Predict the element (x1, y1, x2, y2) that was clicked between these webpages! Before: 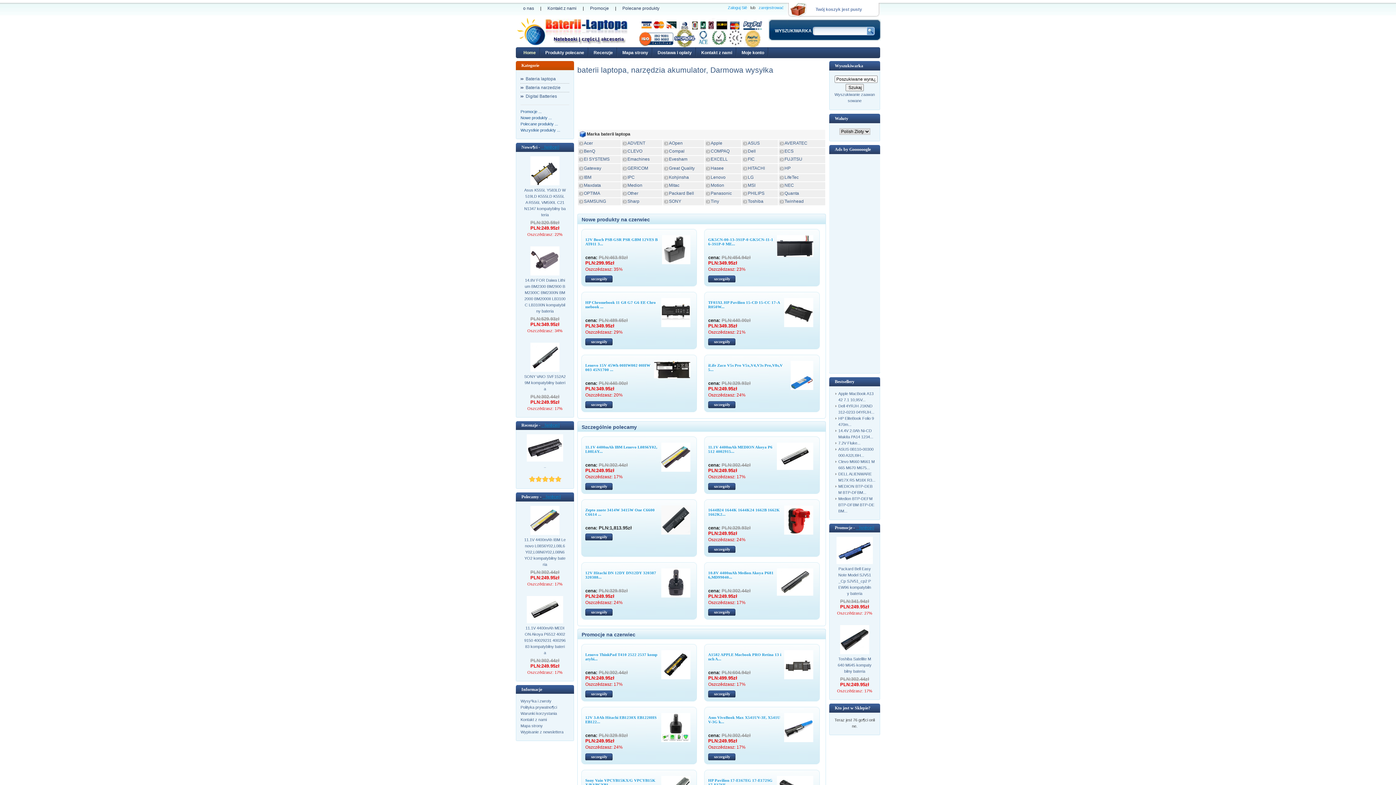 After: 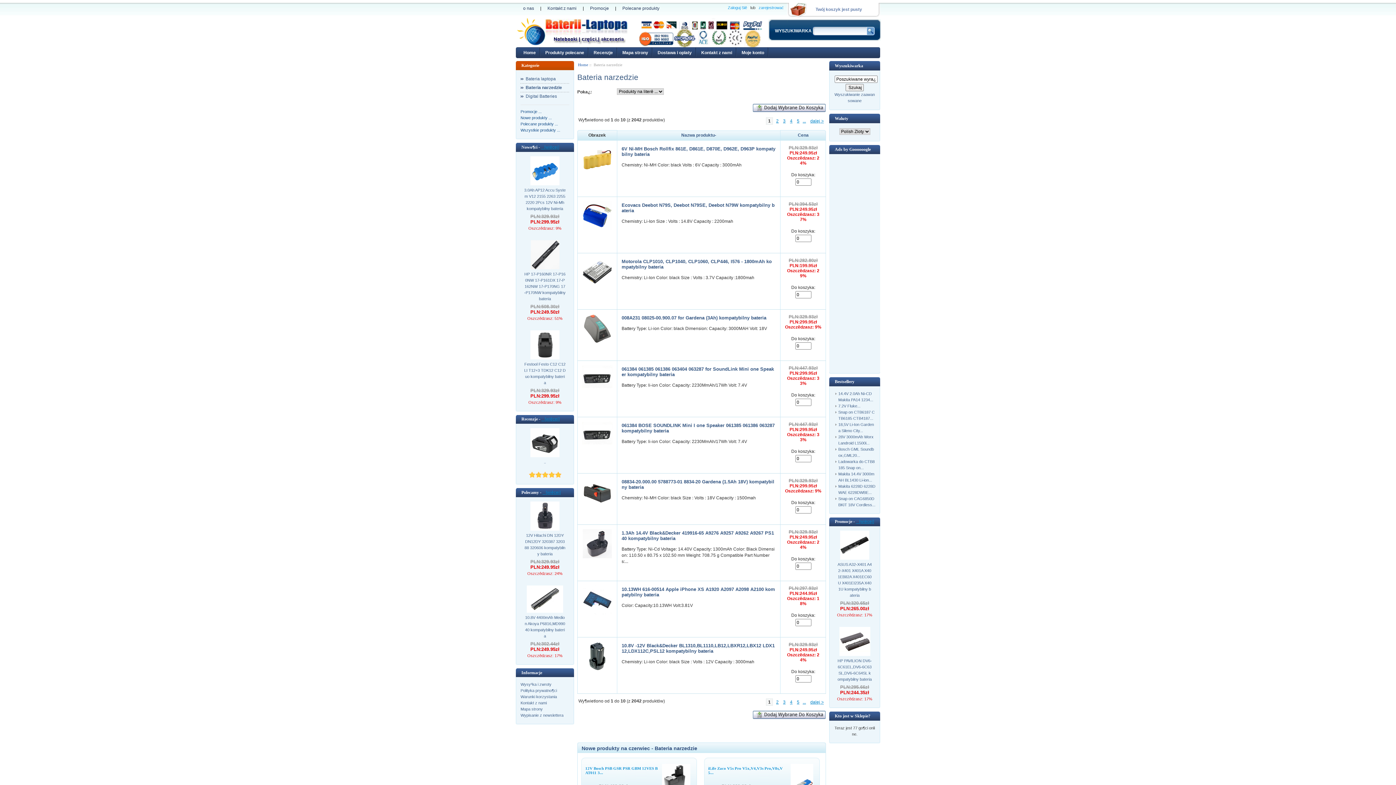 Action: label: Bateria narzedzie bbox: (520, 85, 569, 90)